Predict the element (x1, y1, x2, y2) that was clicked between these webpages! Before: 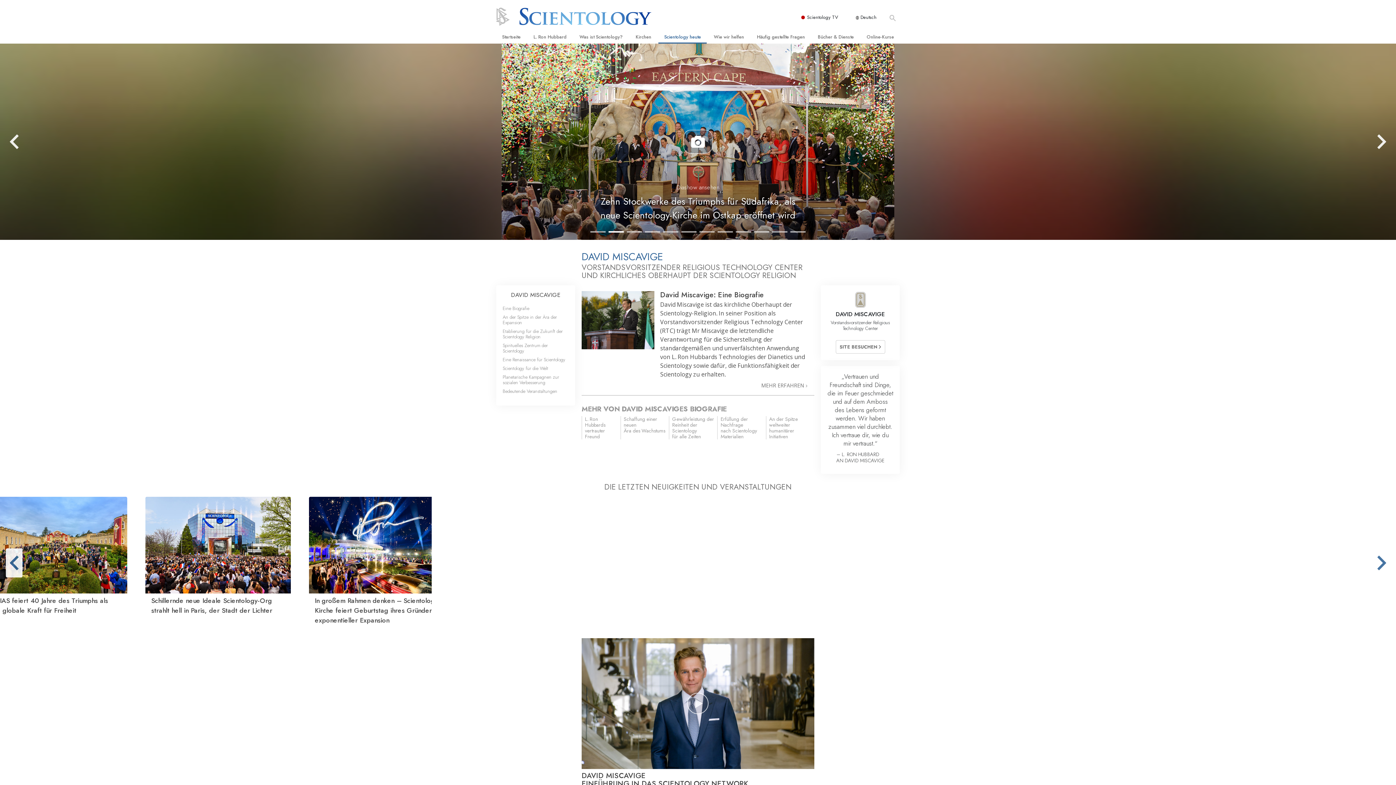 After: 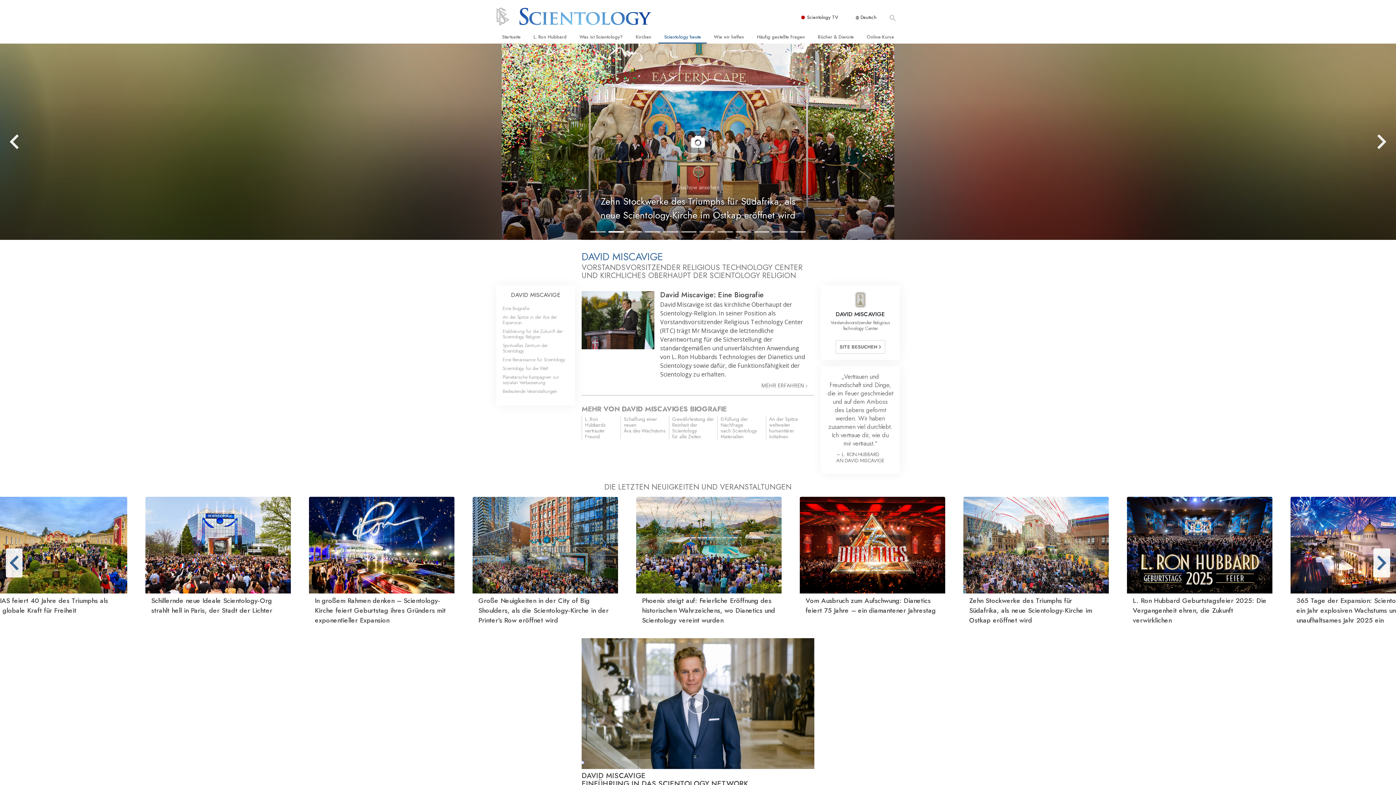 Action: label: Previous slide bbox: (0, 43, 54, 240)